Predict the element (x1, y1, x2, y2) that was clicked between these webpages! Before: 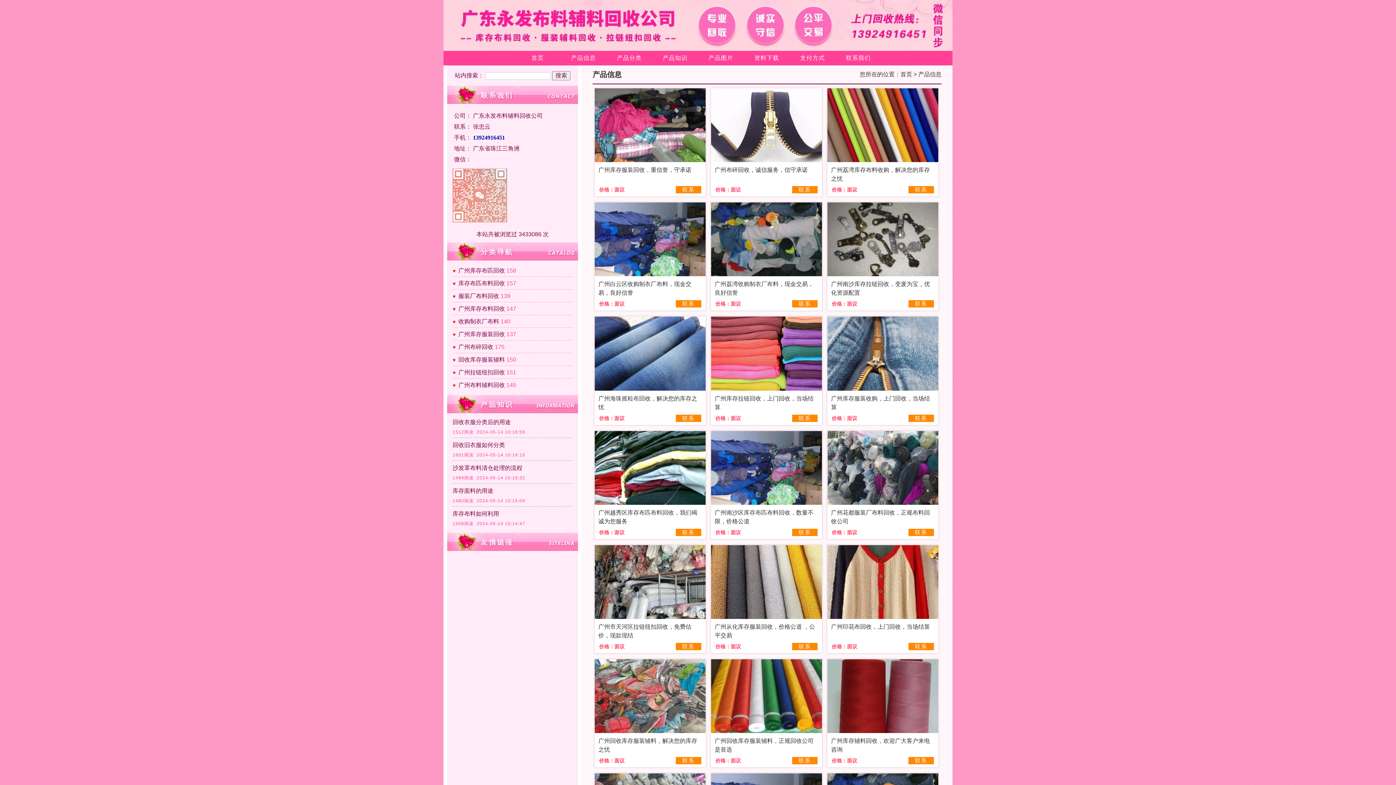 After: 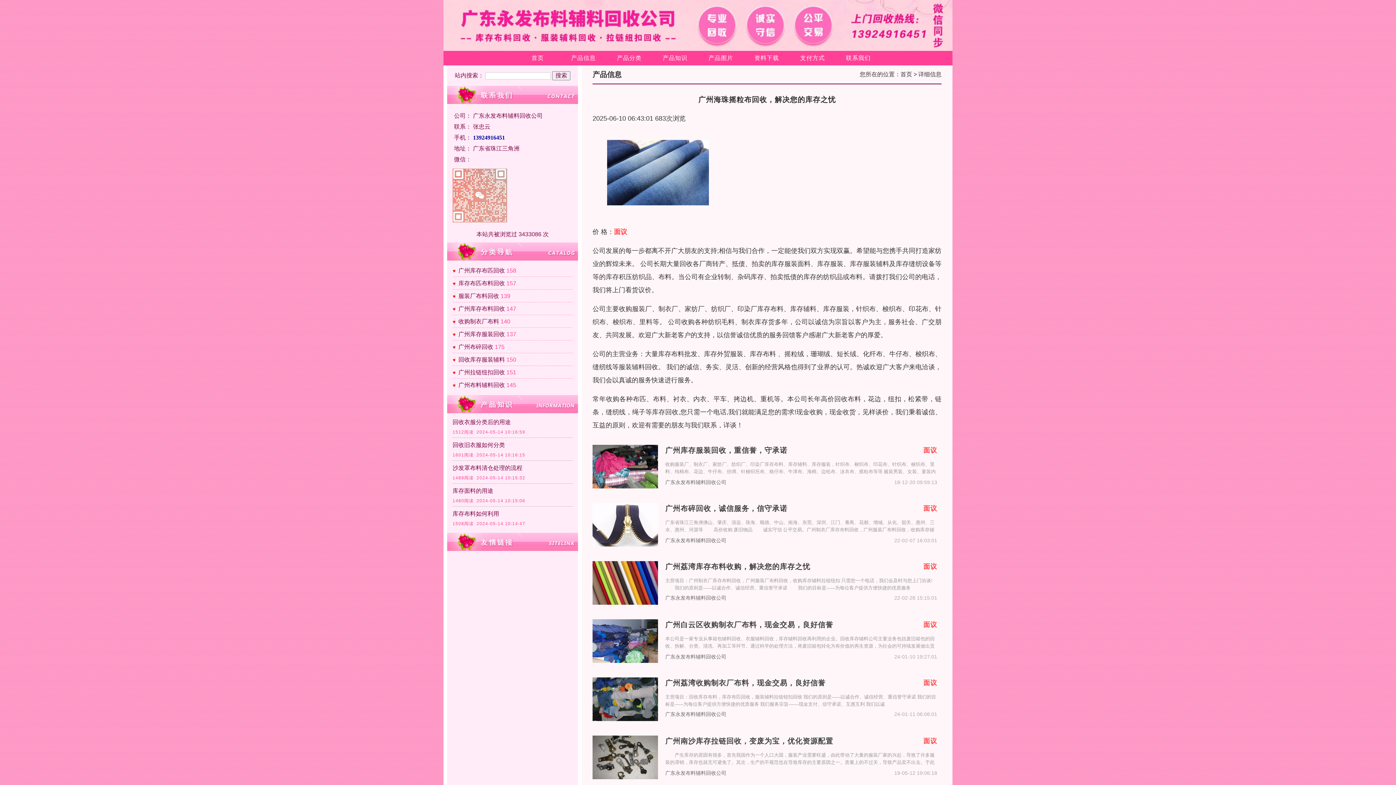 Action: label: 联系 bbox: (675, 414, 701, 422)